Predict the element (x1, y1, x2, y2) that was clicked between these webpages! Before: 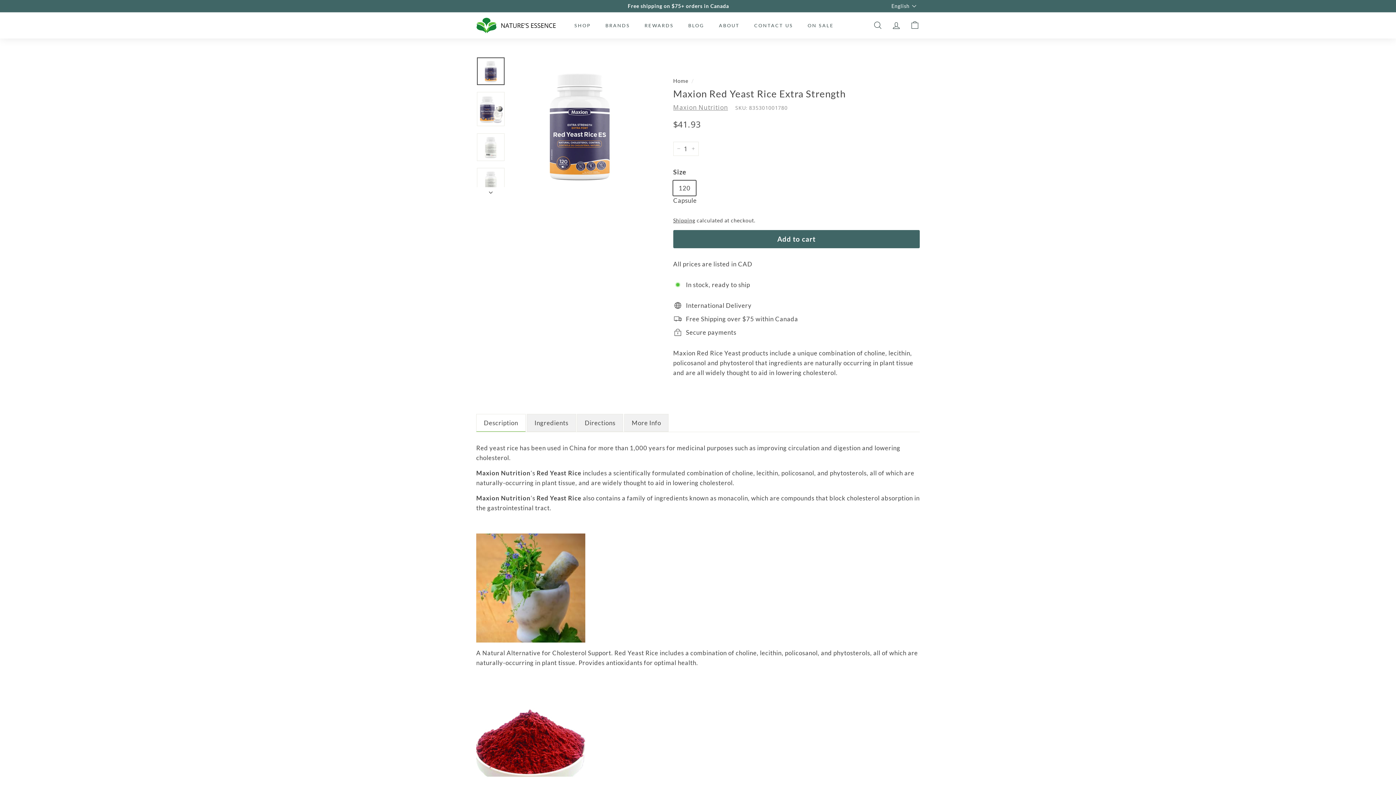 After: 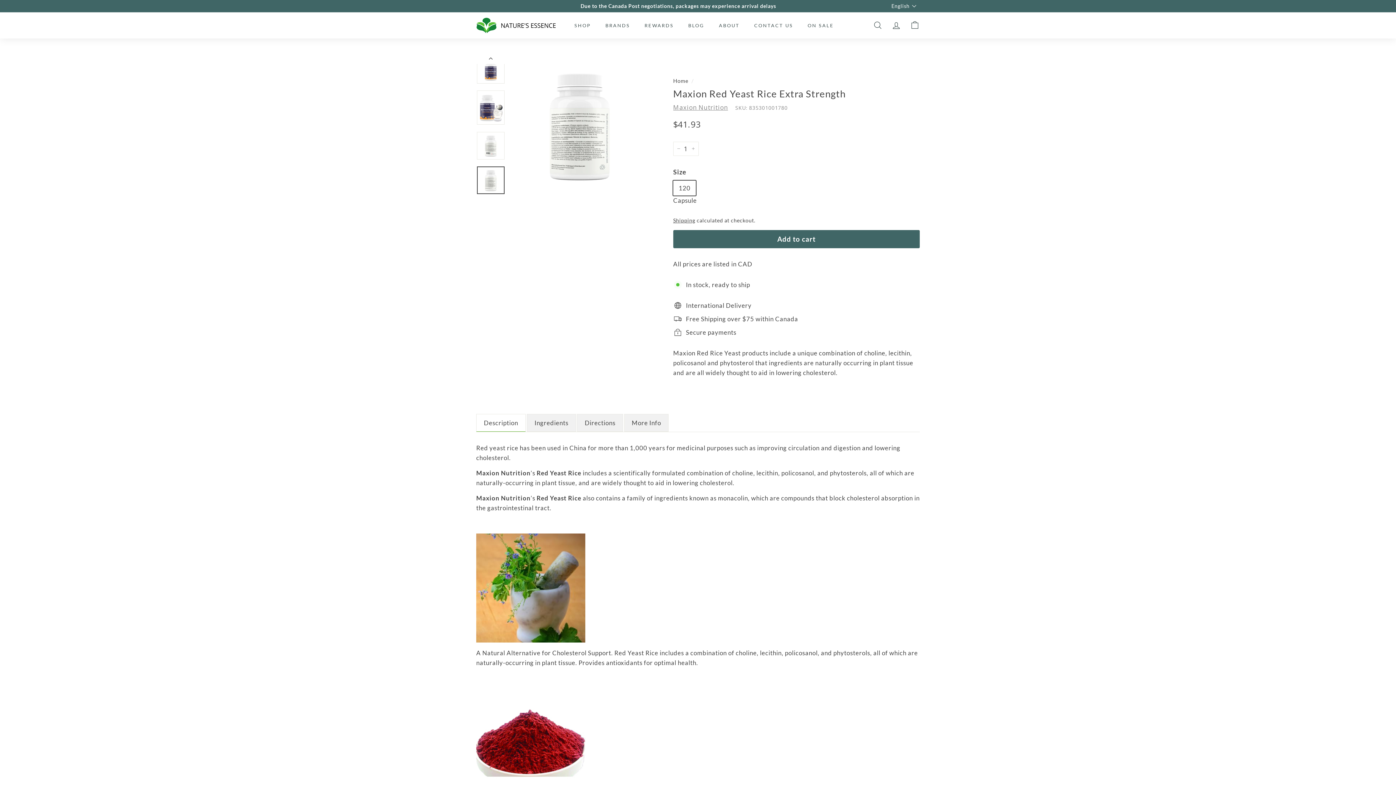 Action: bbox: (477, 167, 504, 195)